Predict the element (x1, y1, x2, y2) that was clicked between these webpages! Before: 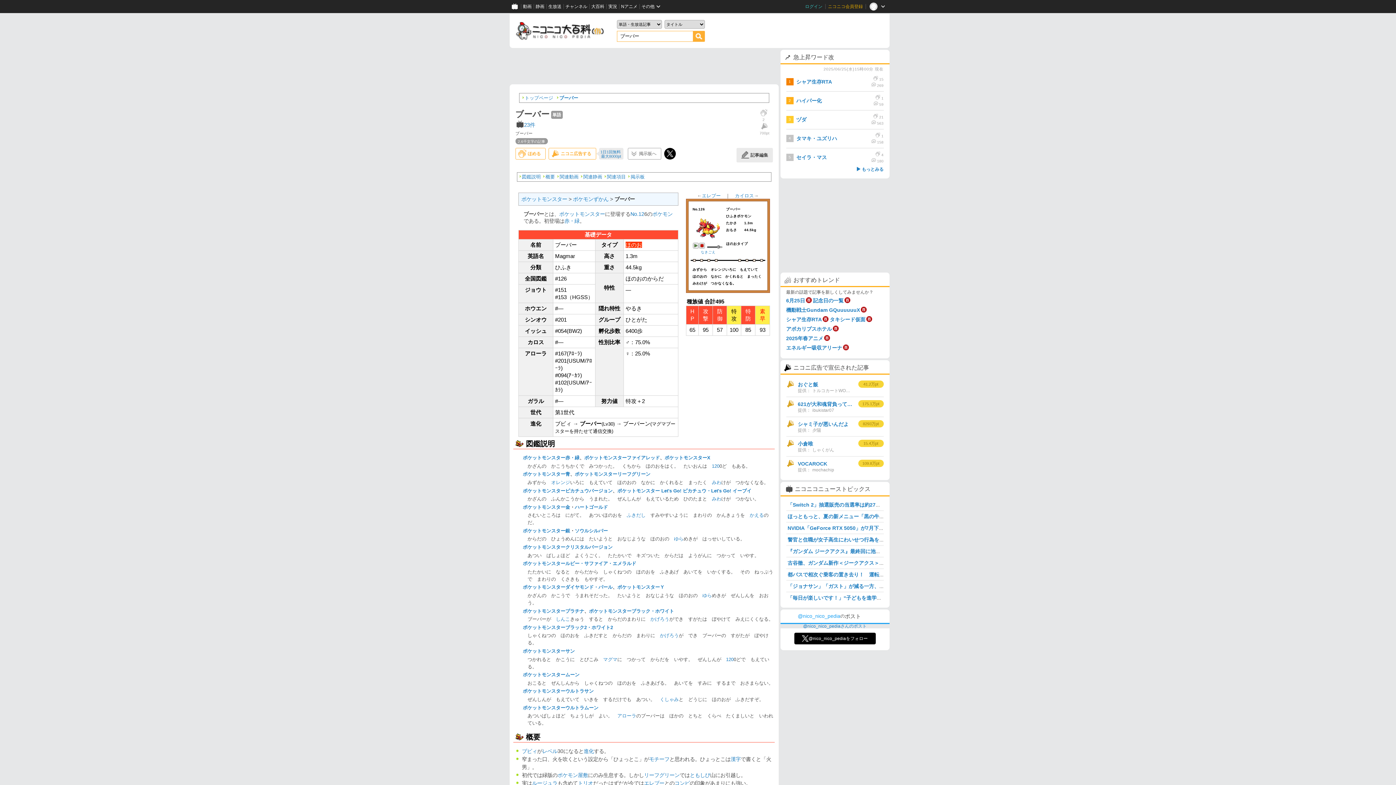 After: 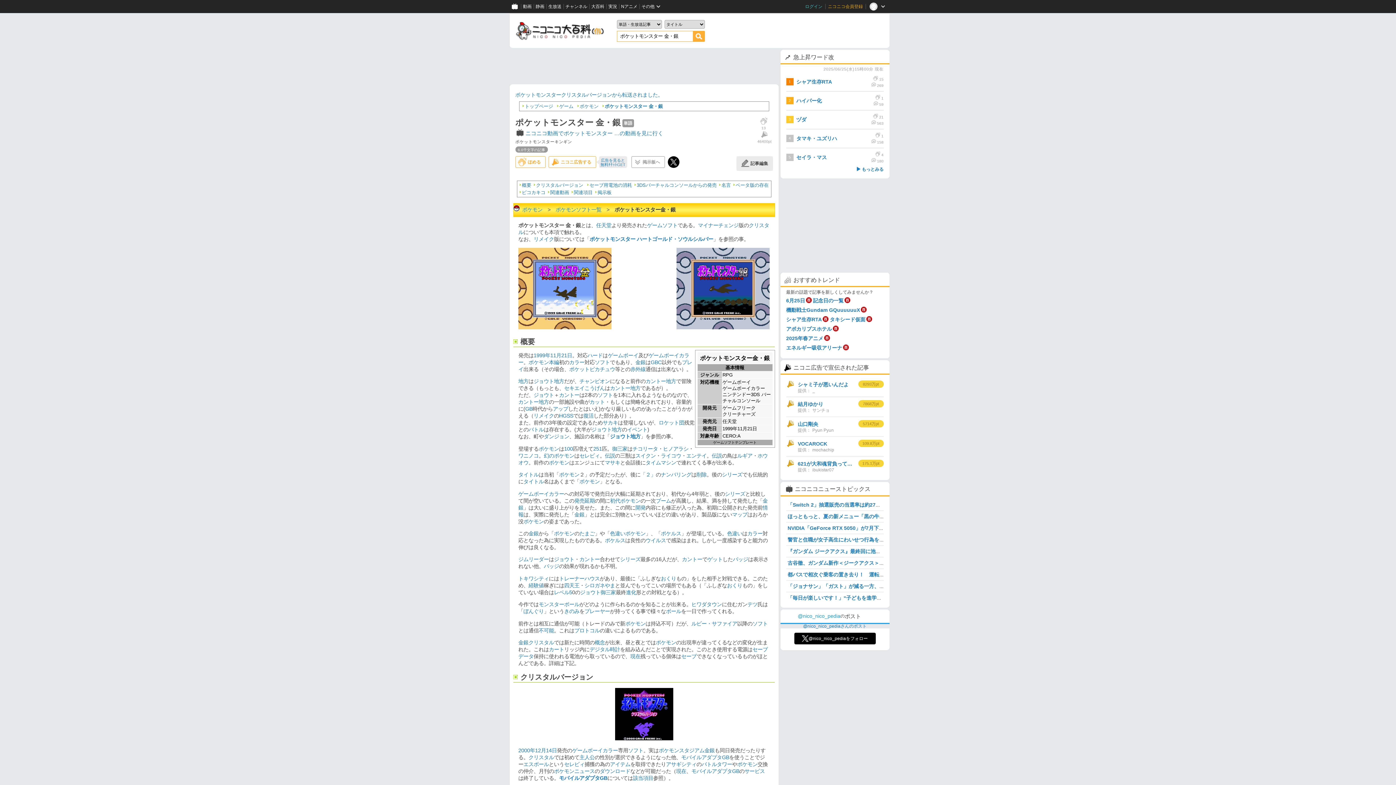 Action: bbox: (522, 544, 612, 550) label: ポケットモンスタークリスタルバージョン